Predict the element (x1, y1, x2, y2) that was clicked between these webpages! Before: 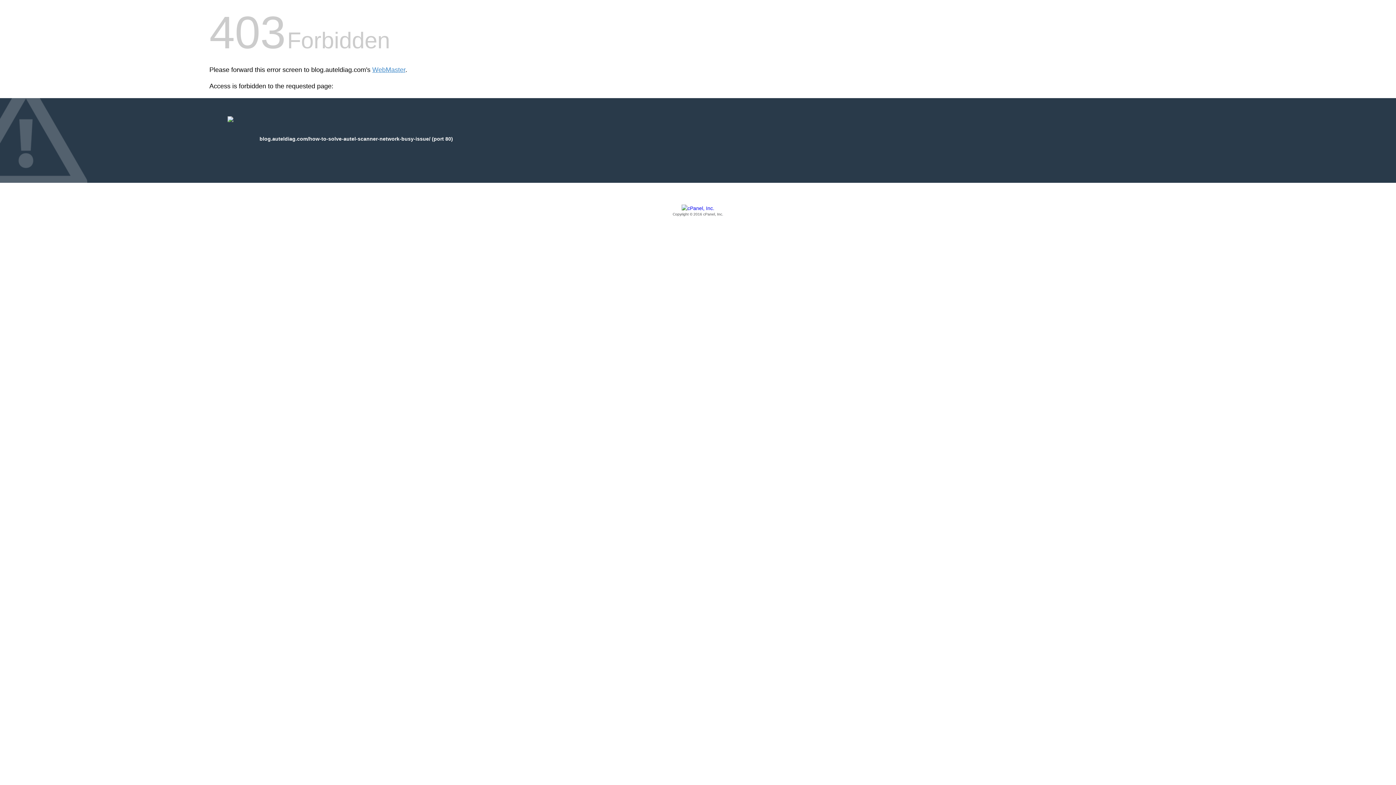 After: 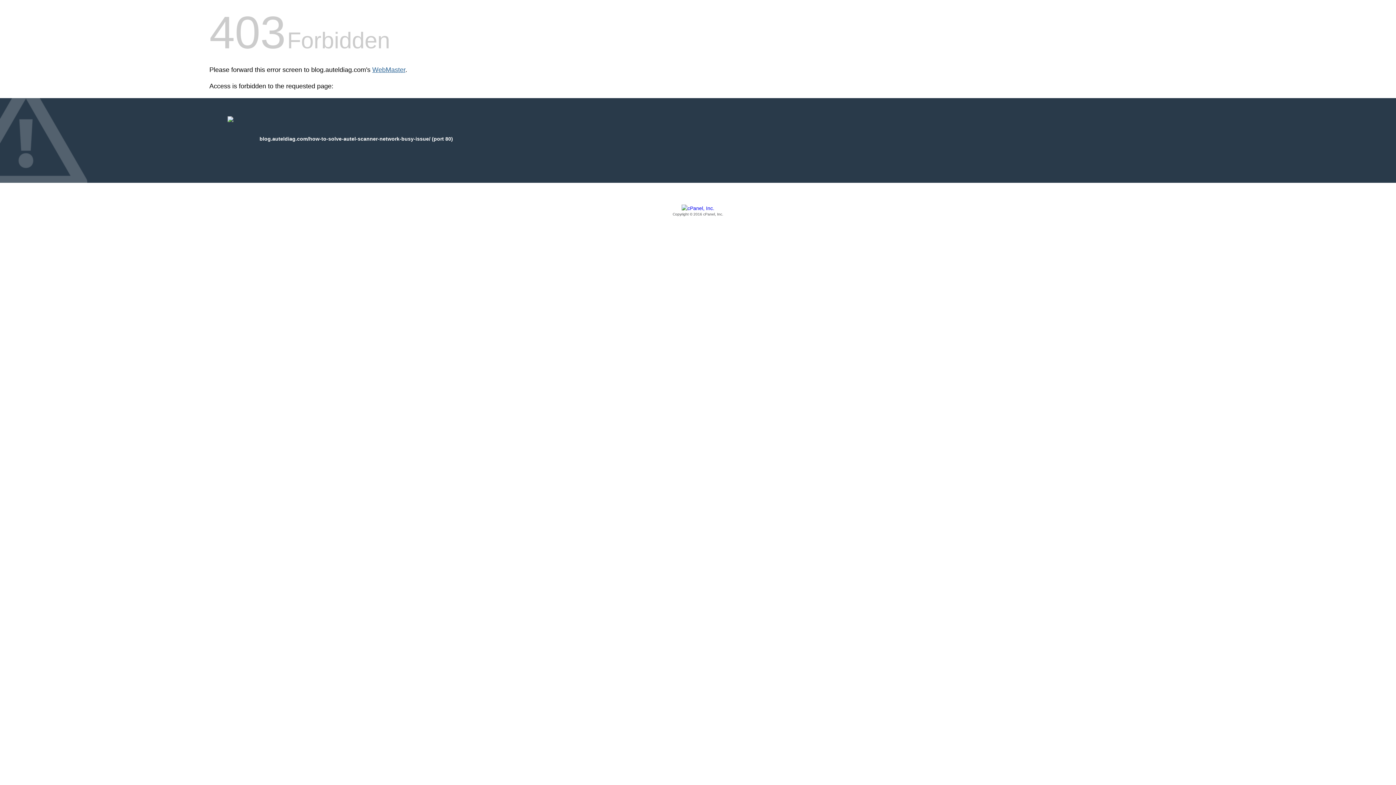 Action: bbox: (372, 66, 405, 73) label: WebMaster